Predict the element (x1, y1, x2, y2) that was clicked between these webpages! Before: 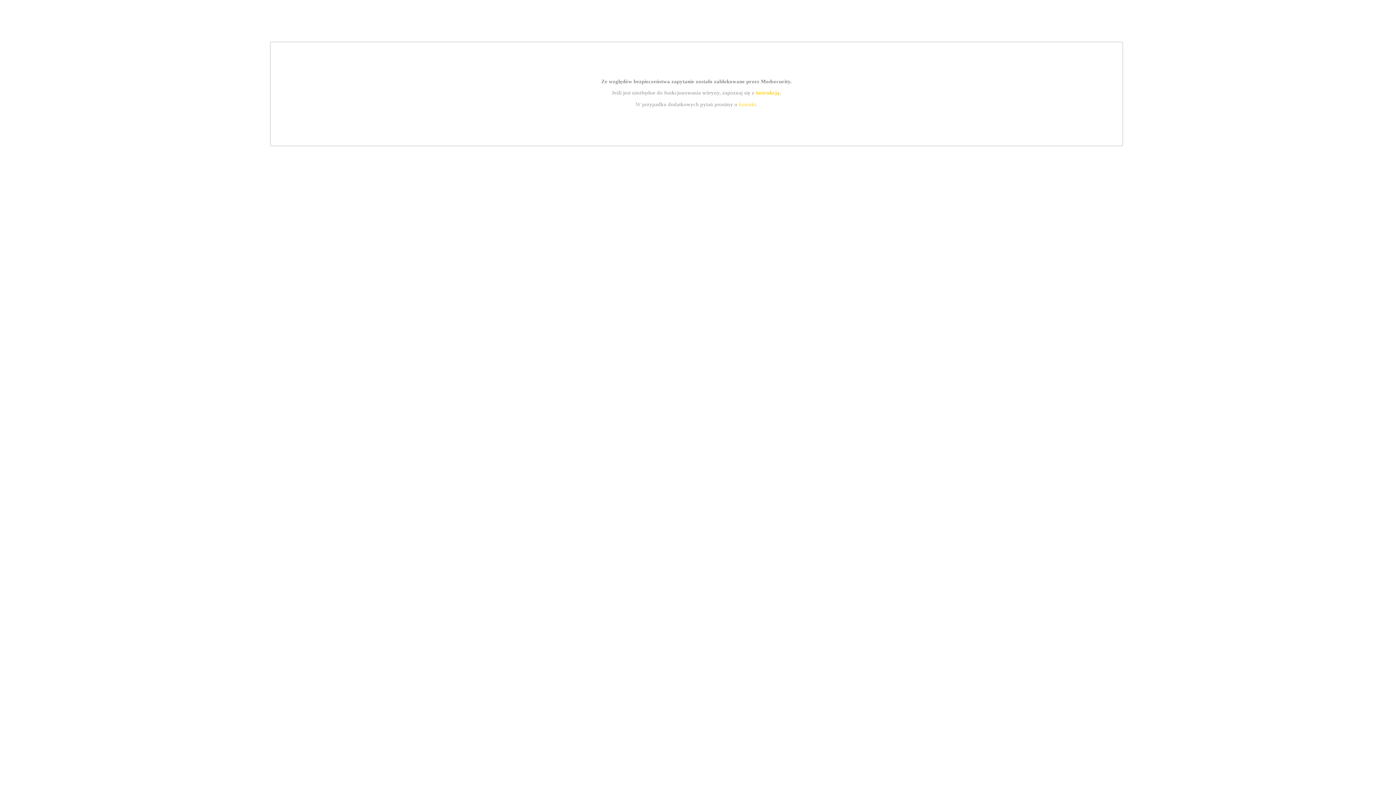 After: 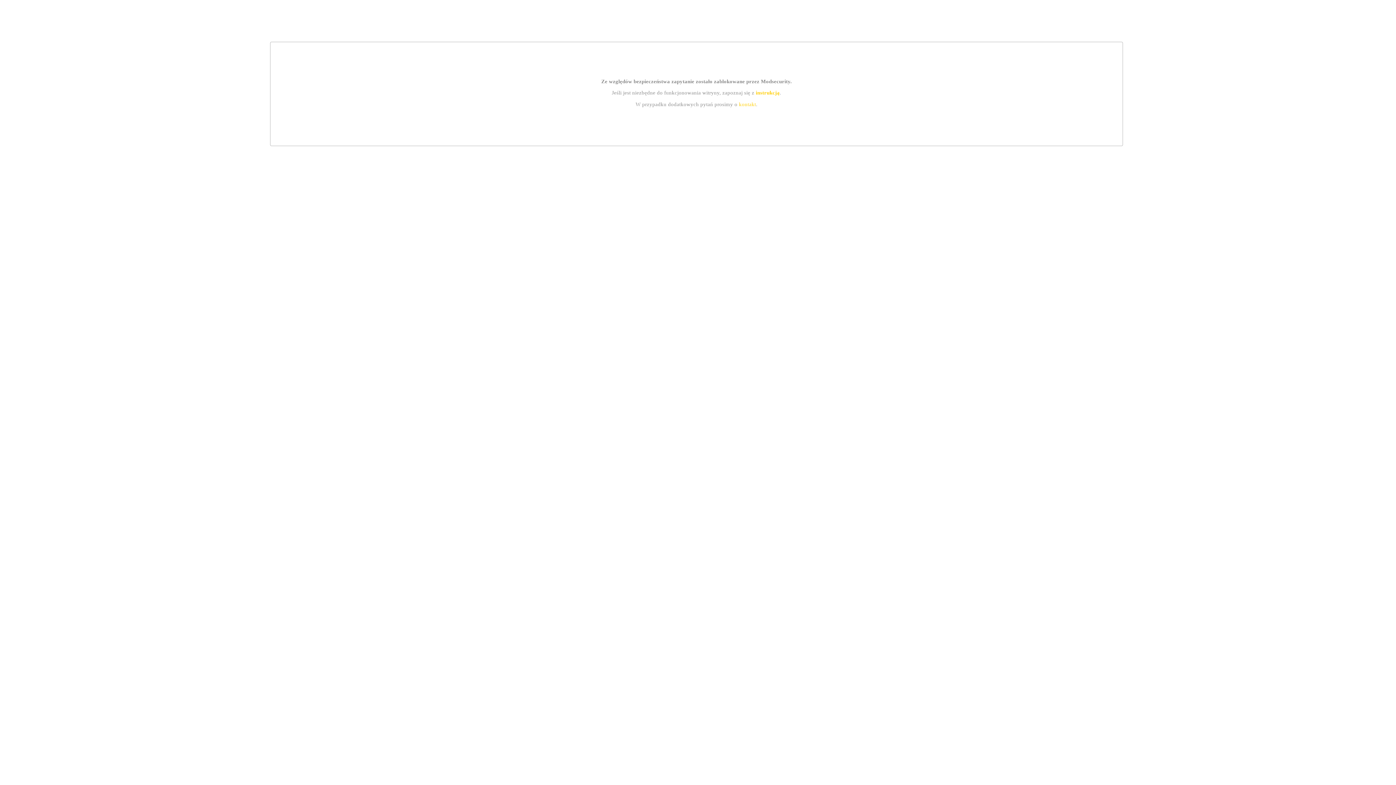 Action: label: kontakt bbox: (739, 101, 756, 107)